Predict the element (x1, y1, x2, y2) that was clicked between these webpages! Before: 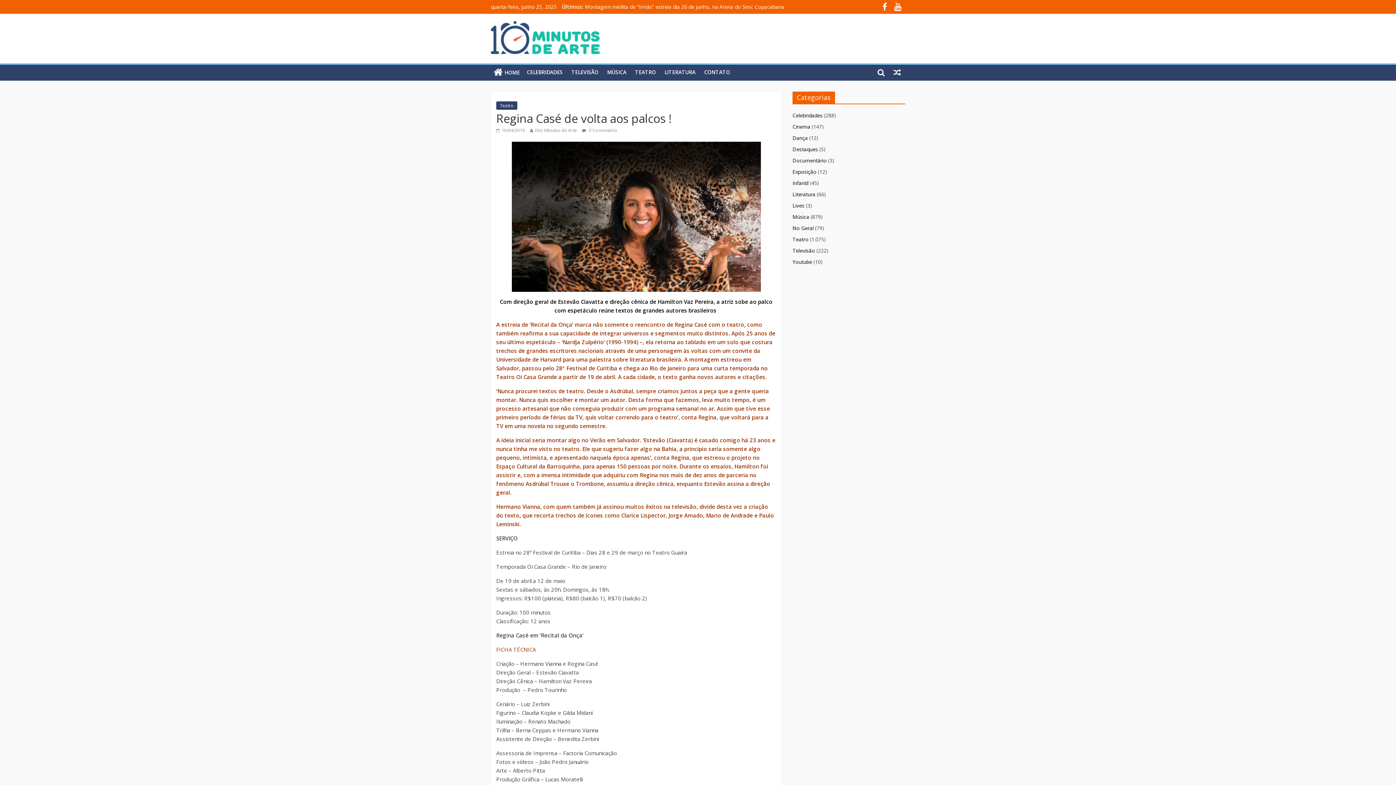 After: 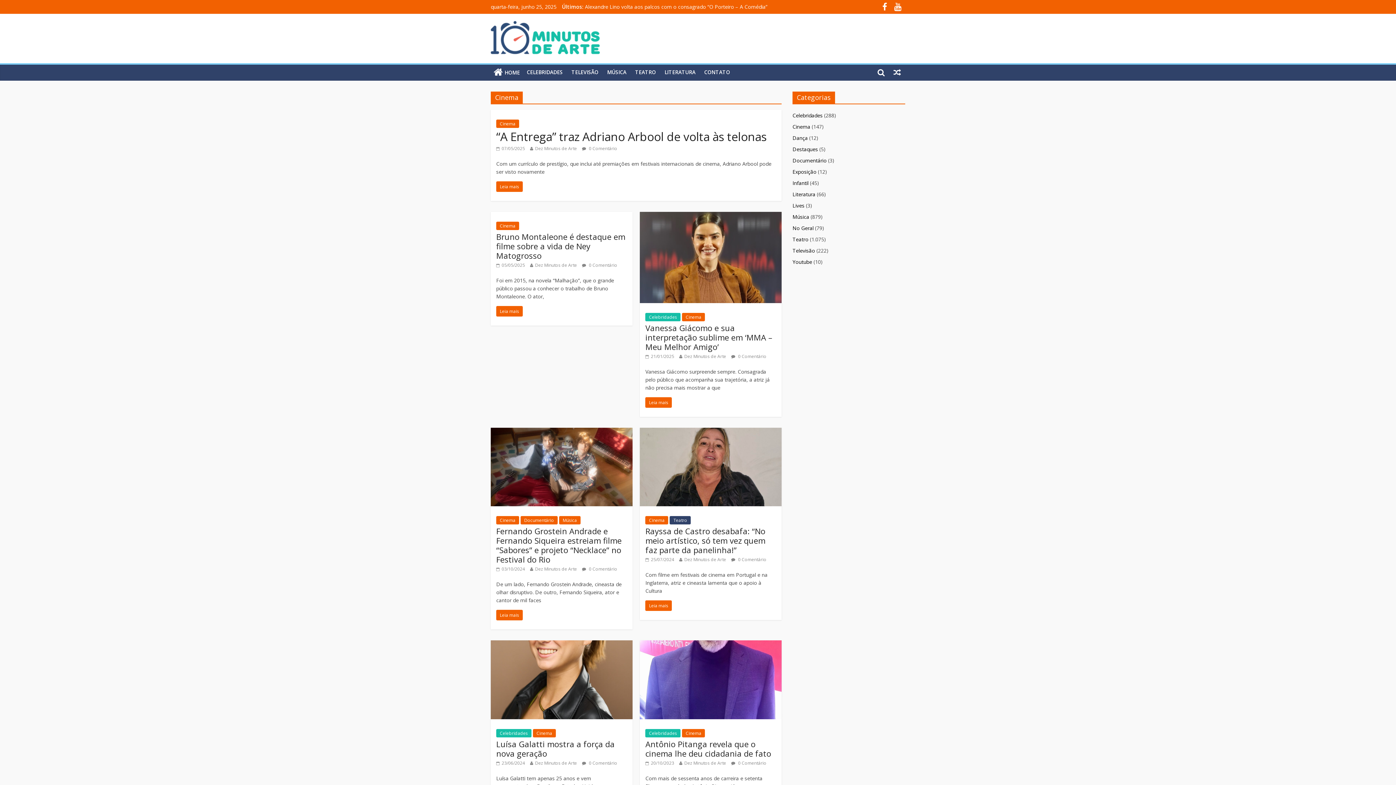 Action: bbox: (792, 123, 810, 130) label: Cinema